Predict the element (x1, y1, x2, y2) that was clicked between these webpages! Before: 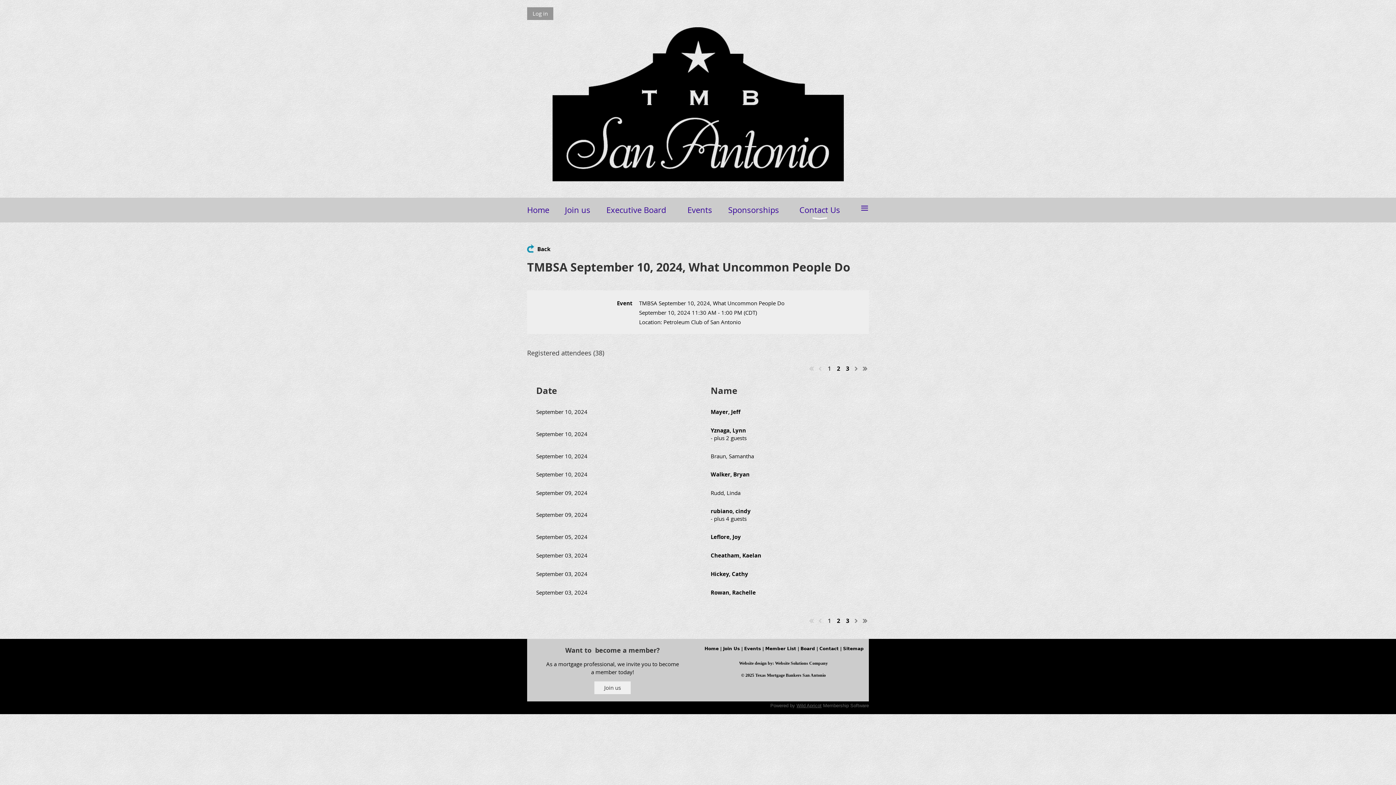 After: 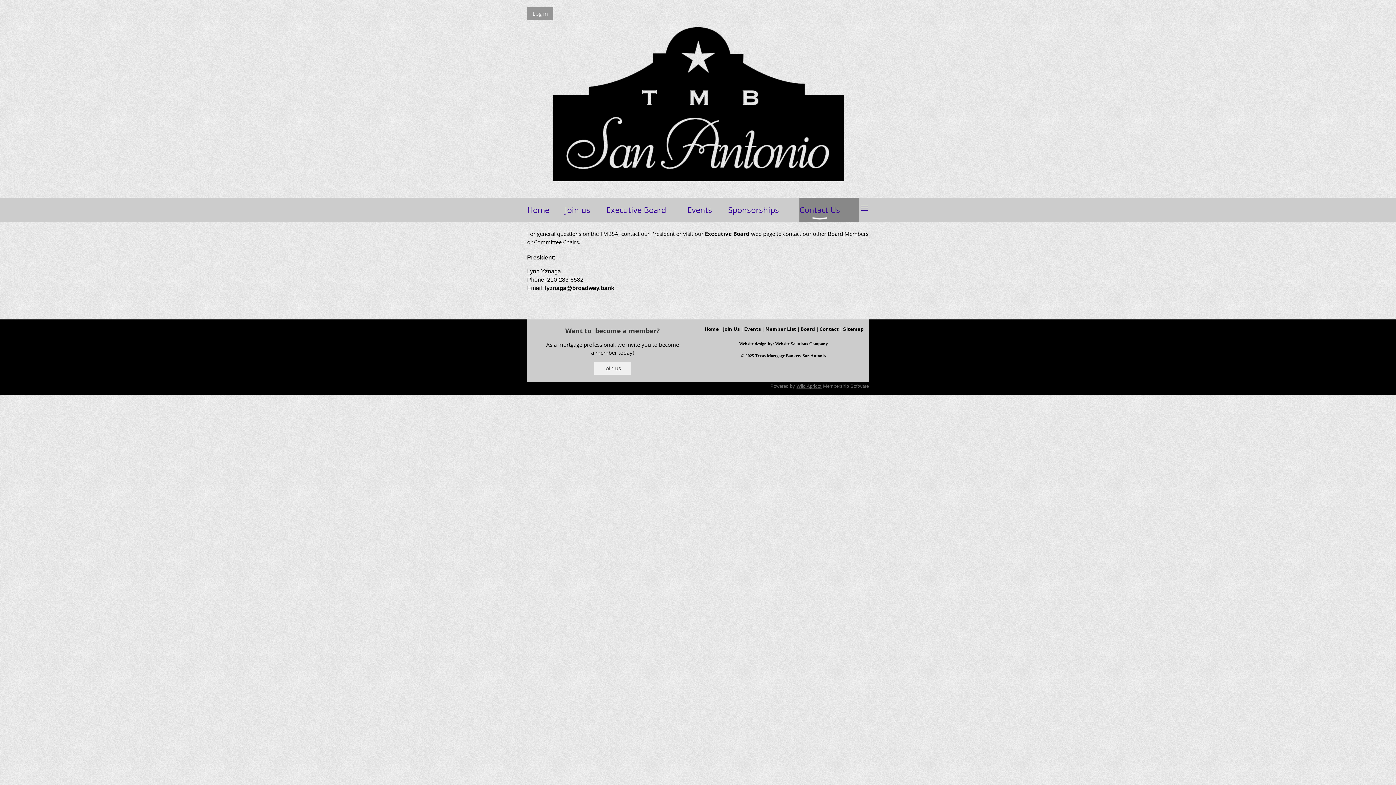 Action: label: Contact bbox: (819, 646, 838, 651)